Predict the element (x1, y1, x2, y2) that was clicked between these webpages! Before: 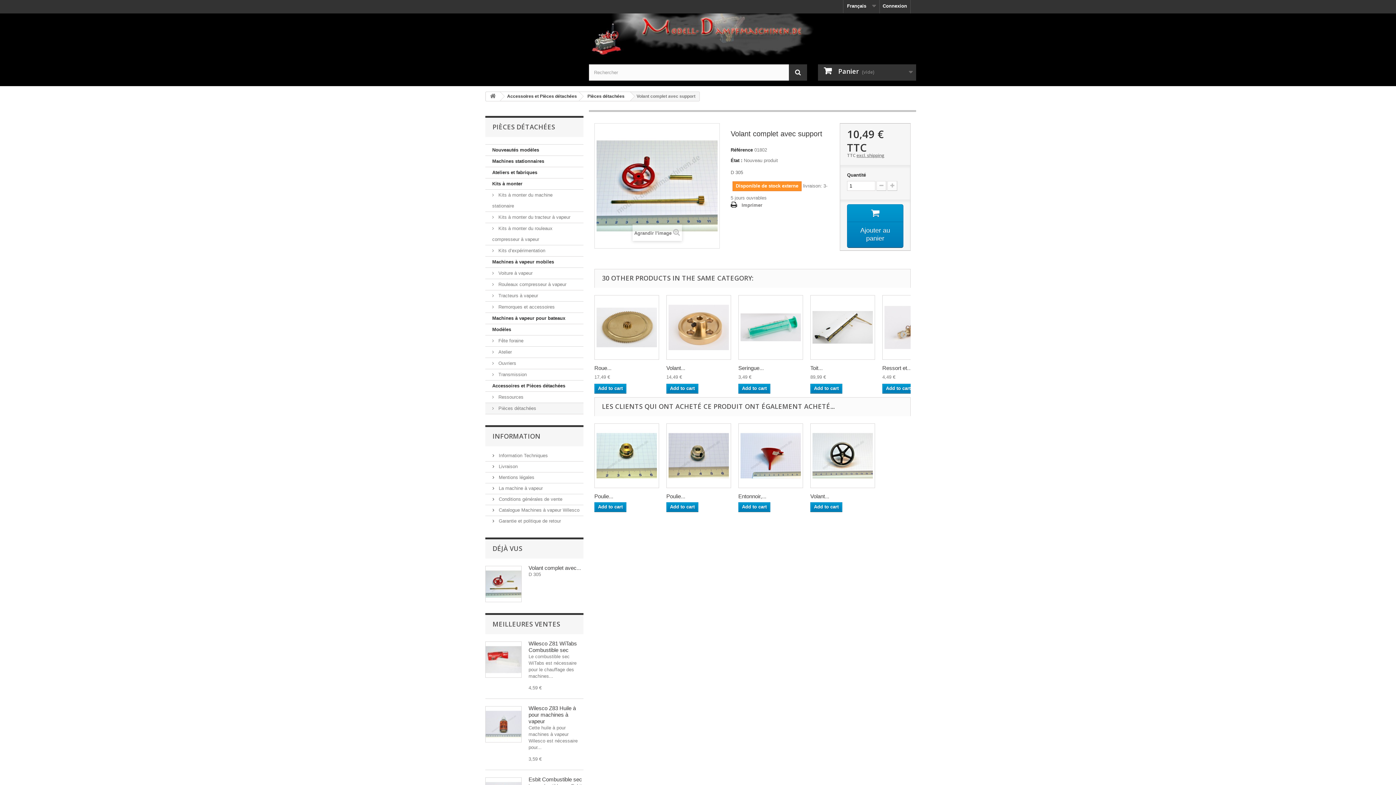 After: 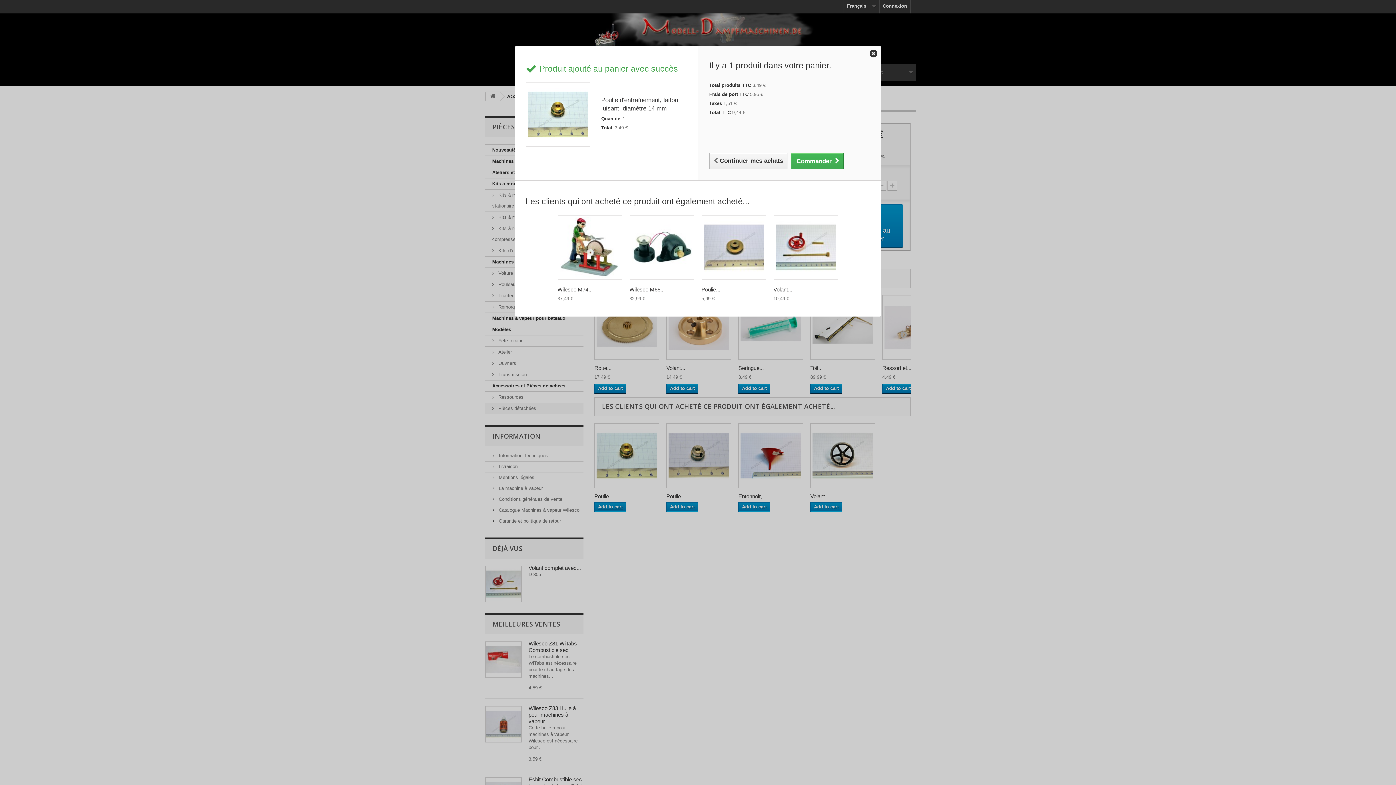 Action: label: Add to cart bbox: (594, 502, 626, 512)